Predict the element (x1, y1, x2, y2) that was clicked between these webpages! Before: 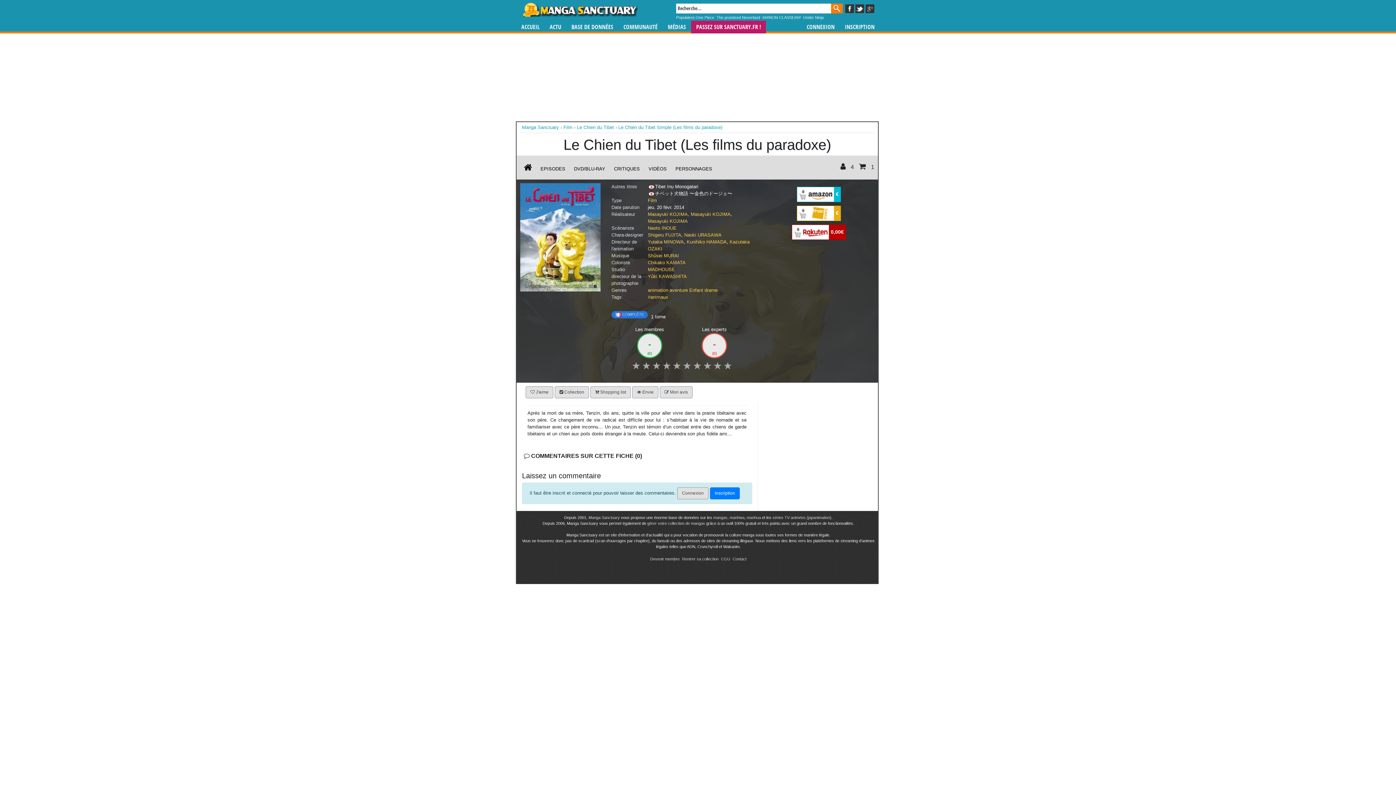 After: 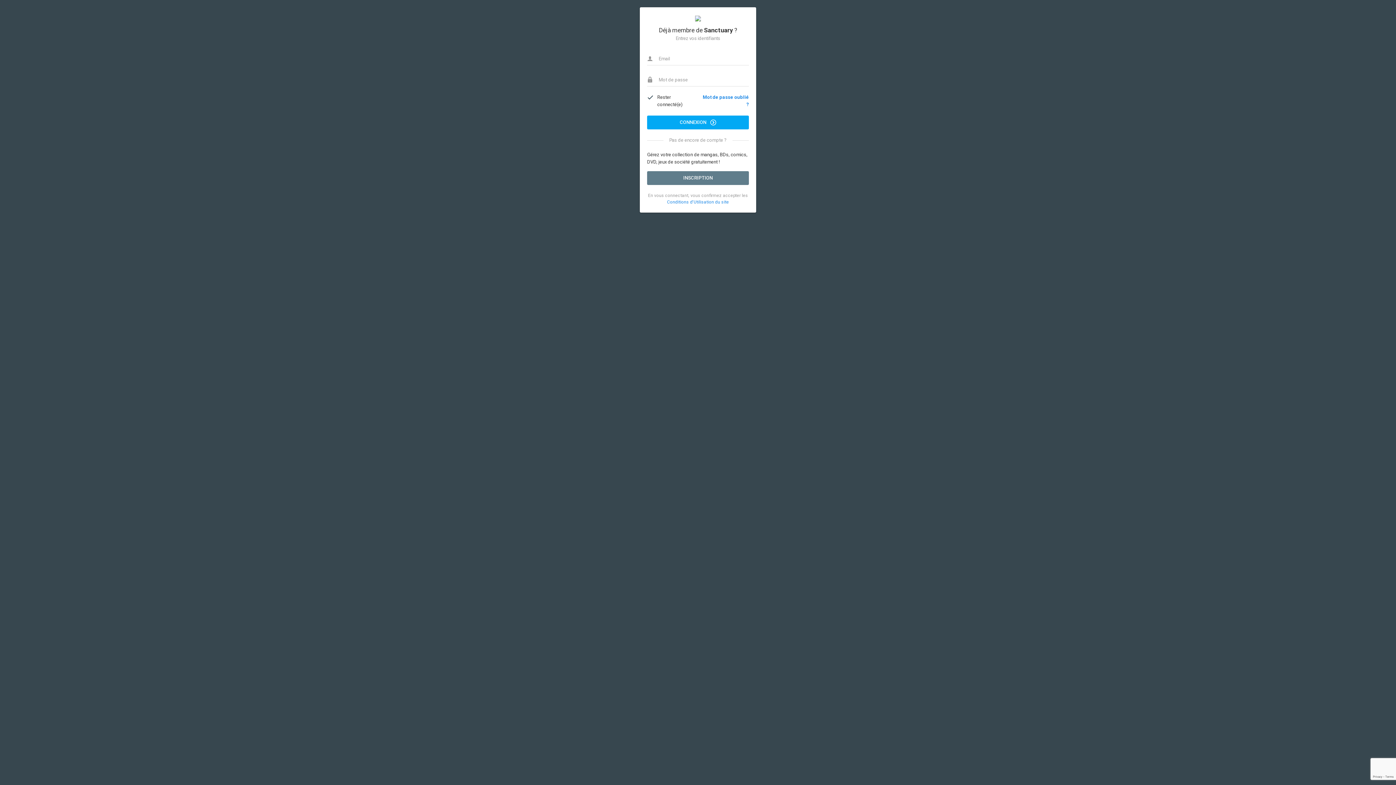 Action: label: gérer votre collection de mangas bbox: (647, 521, 705, 525)